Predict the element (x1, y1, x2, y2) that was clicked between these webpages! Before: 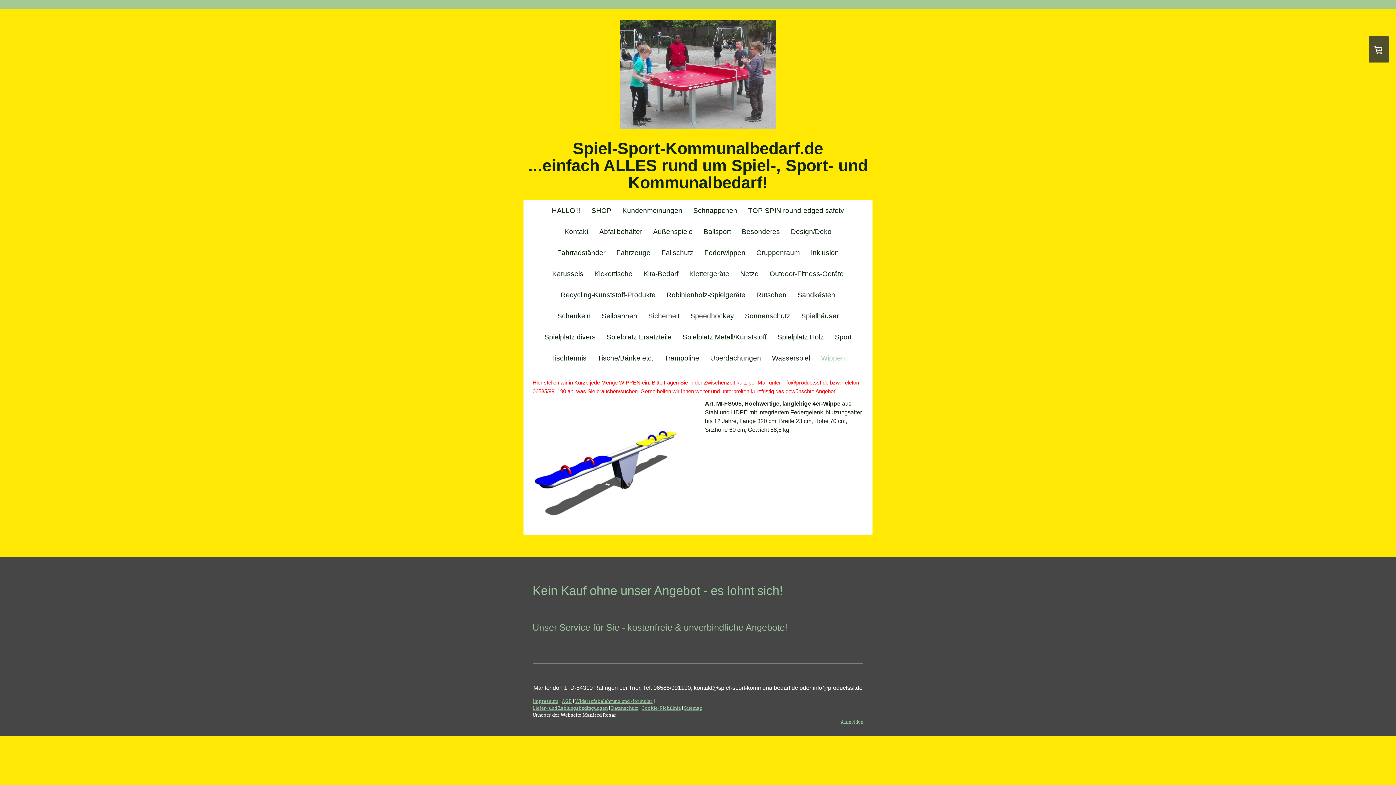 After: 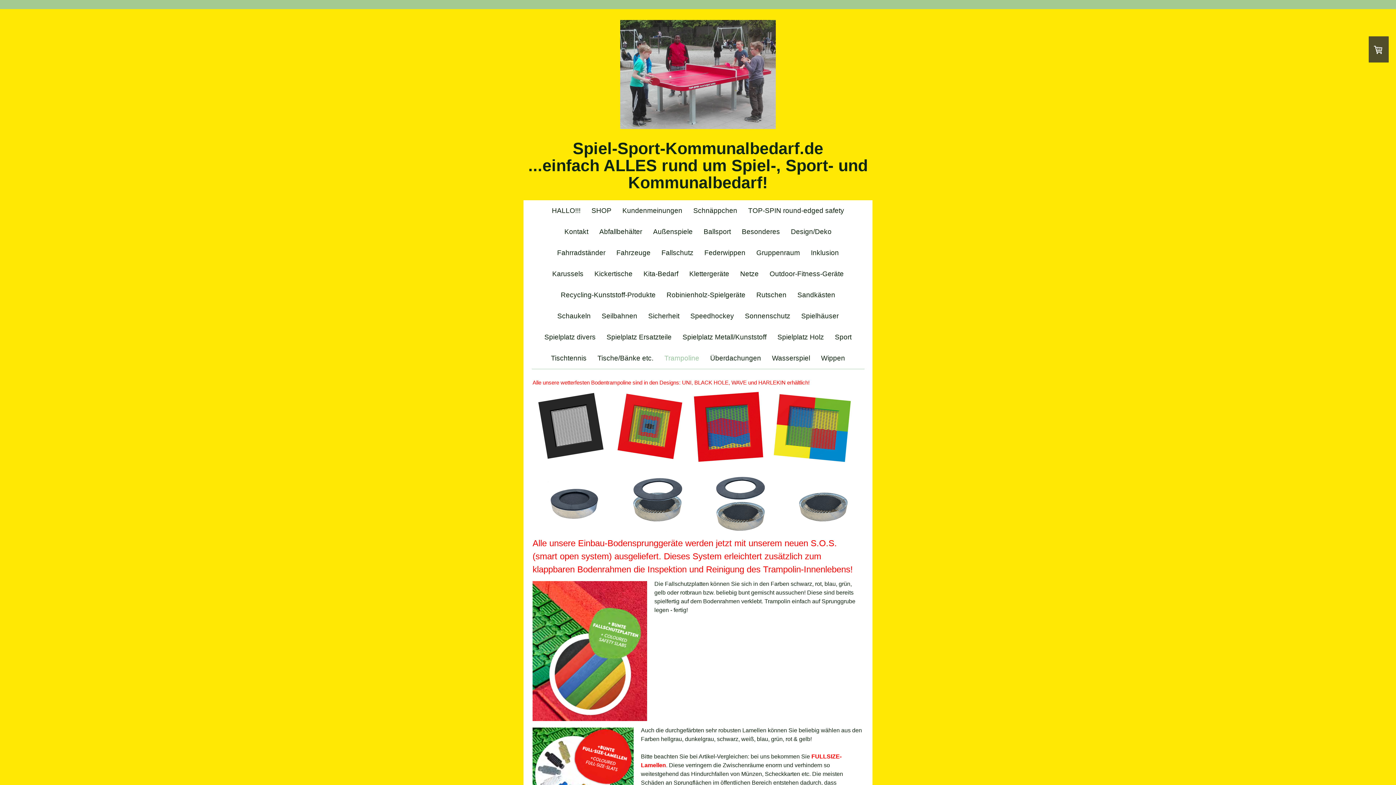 Action: bbox: (659, 347, 704, 368) label: Trampoline